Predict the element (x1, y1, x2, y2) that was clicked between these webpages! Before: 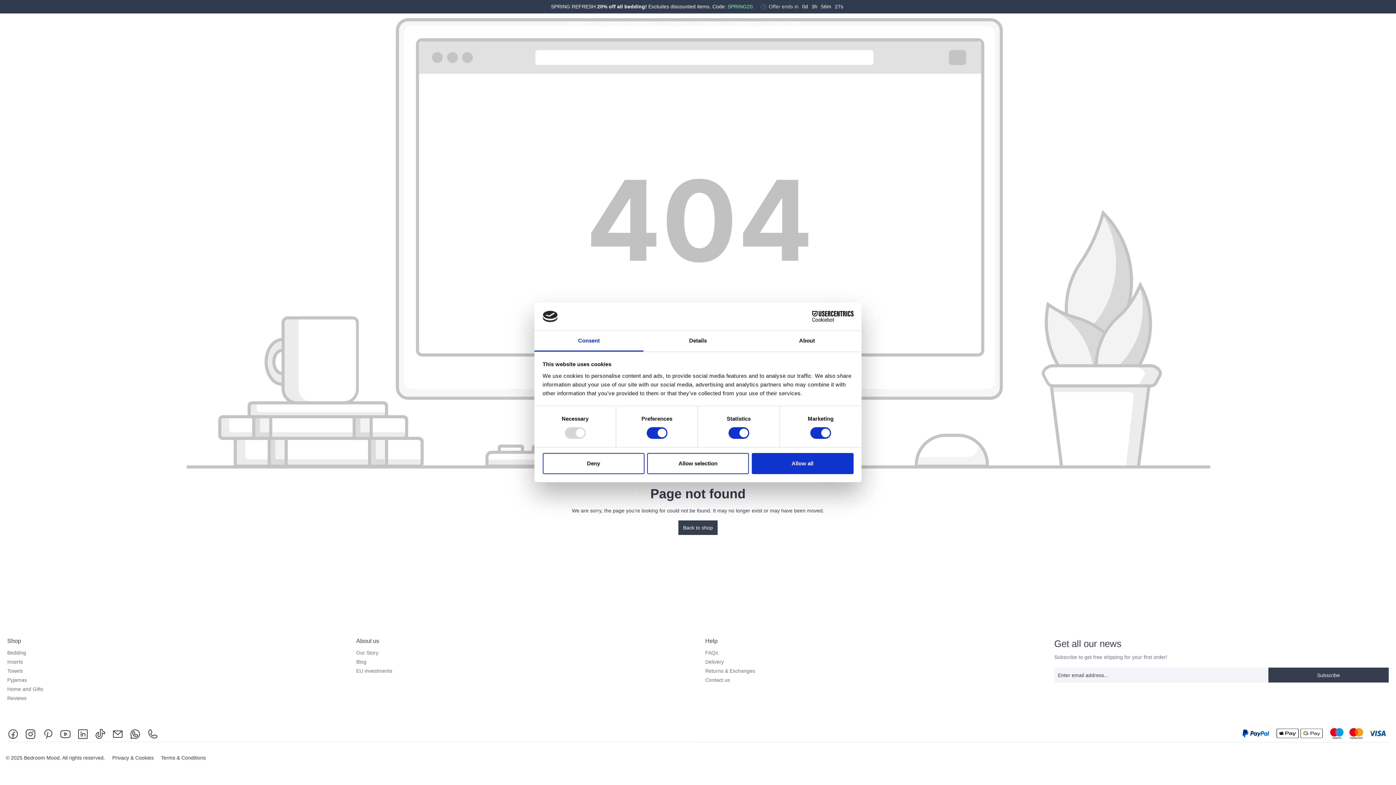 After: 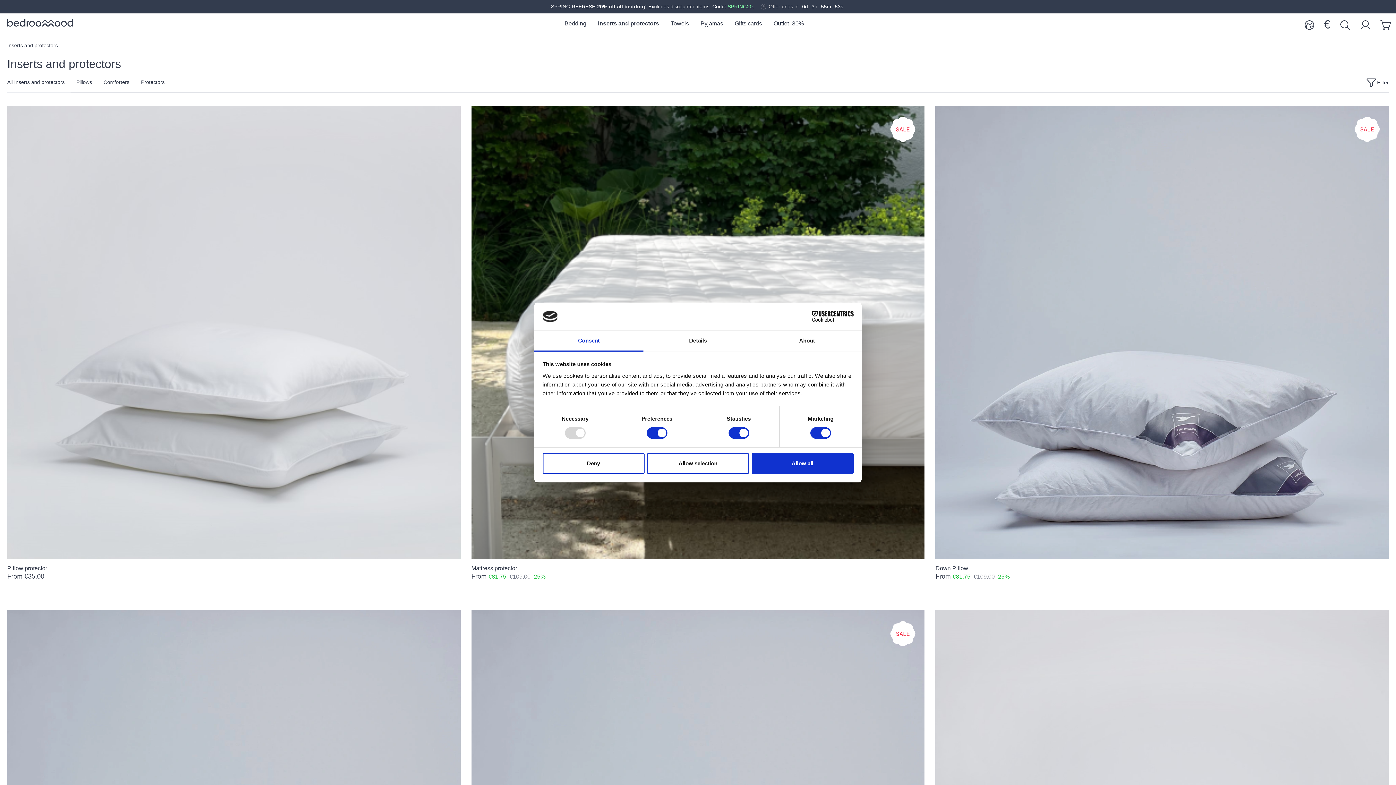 Action: label: Inserts and protectors bbox: (601, 16, 668, 32)